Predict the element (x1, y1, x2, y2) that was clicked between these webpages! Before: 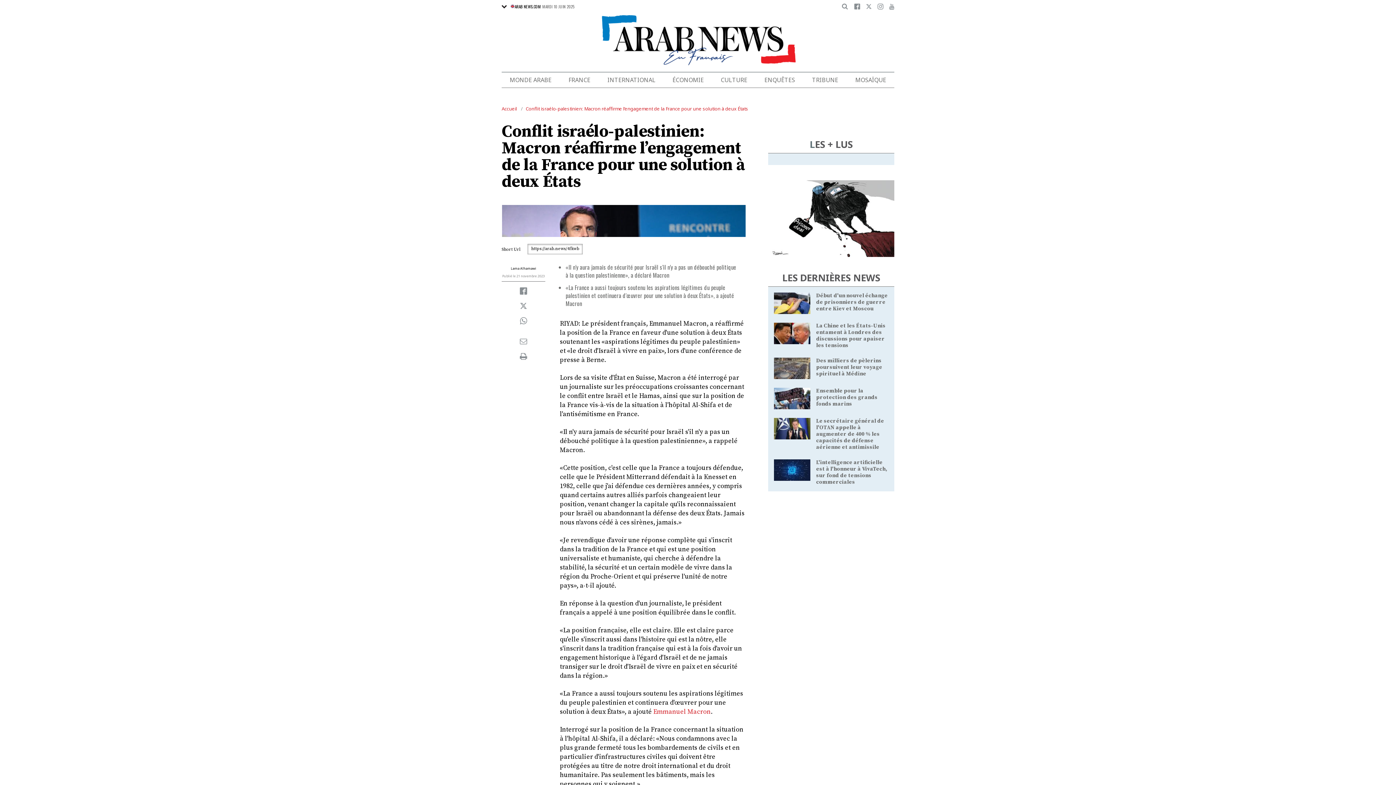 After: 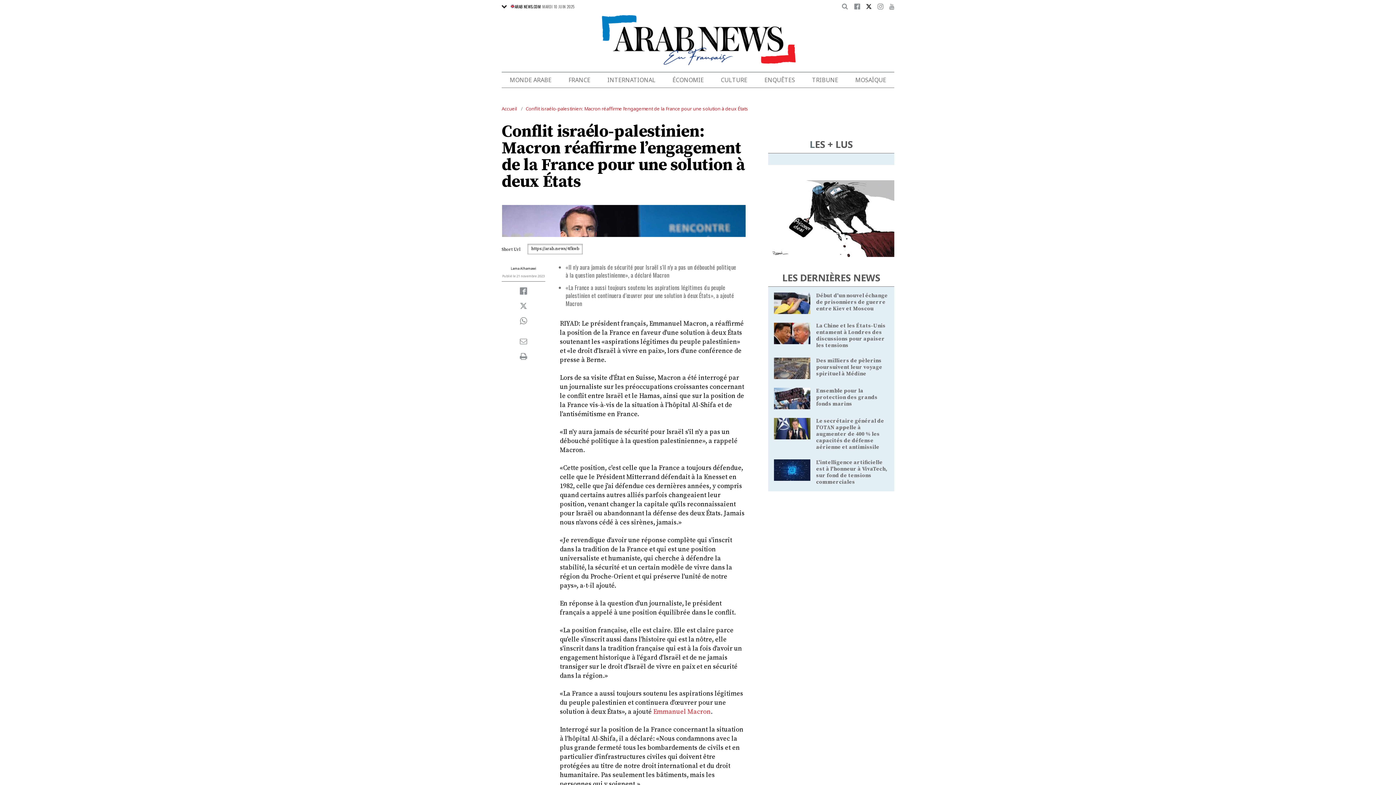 Action: bbox: (866, 3, 872, 9)